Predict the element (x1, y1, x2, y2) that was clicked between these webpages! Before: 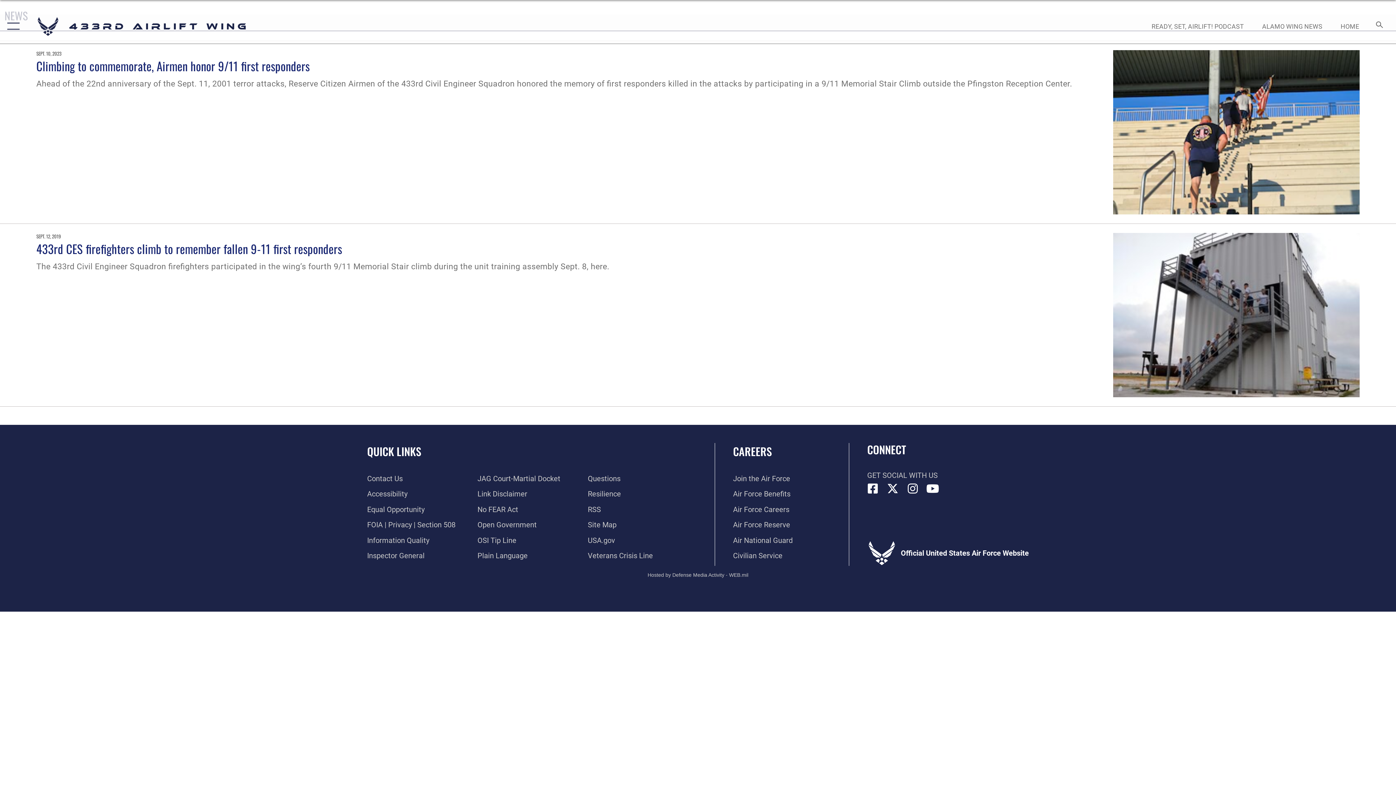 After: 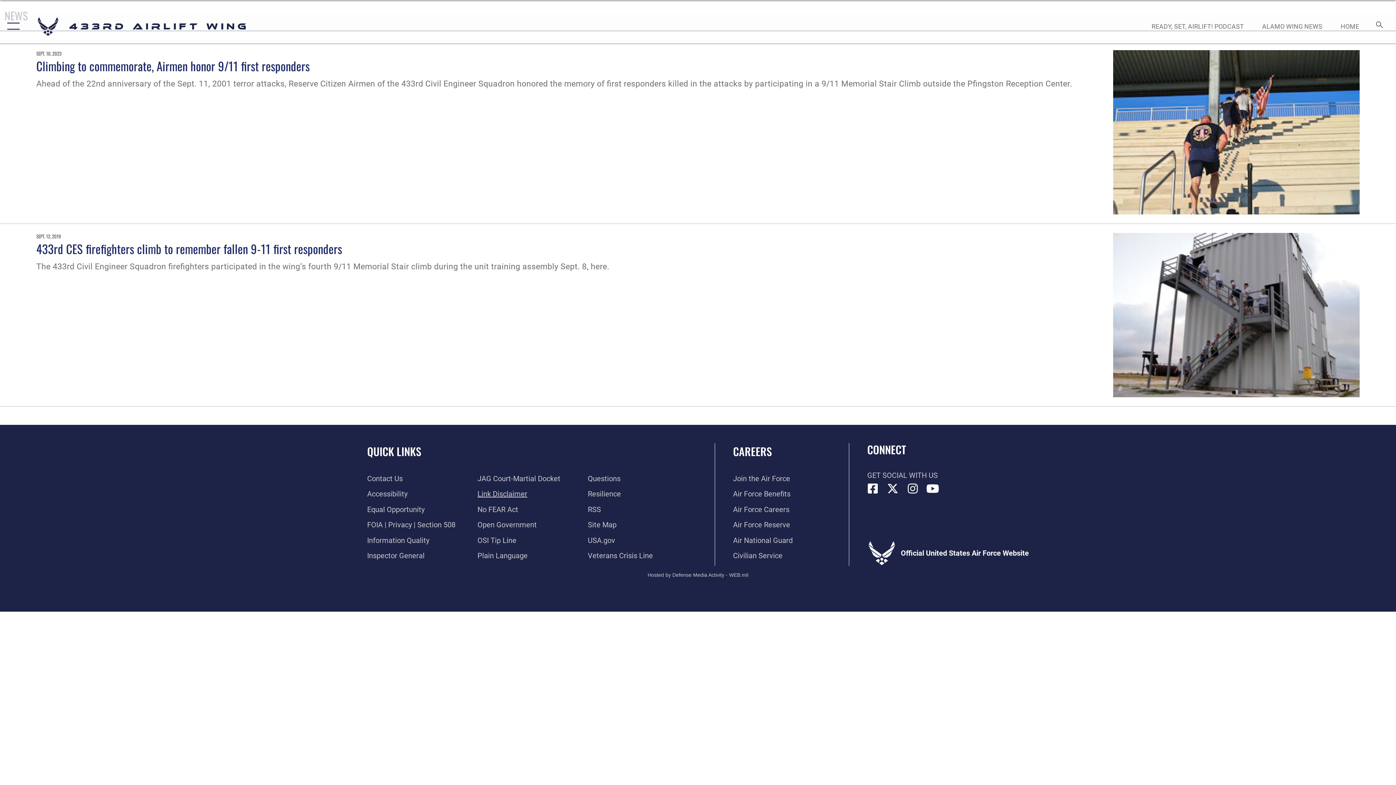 Action: label: Information about our website links opens in a new window bbox: (477, 489, 527, 498)